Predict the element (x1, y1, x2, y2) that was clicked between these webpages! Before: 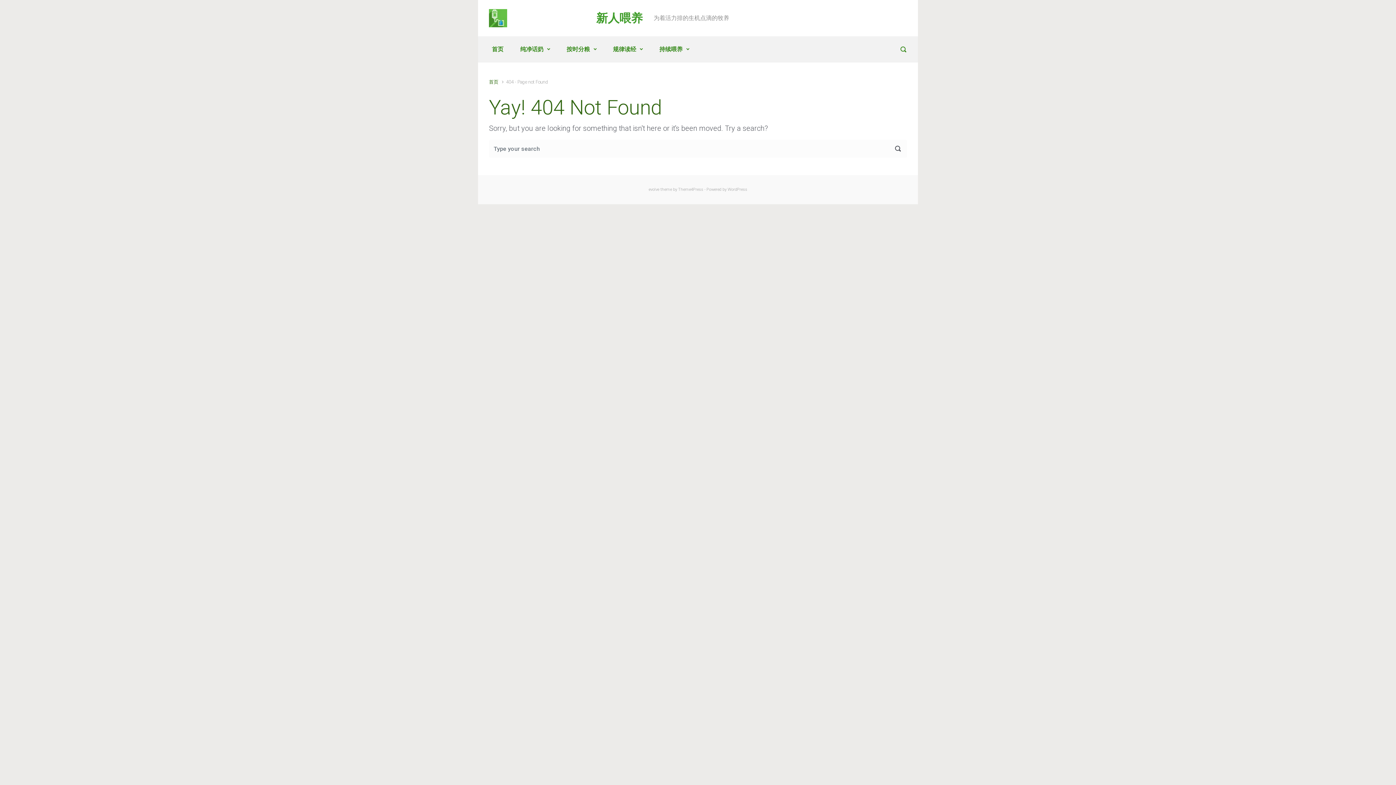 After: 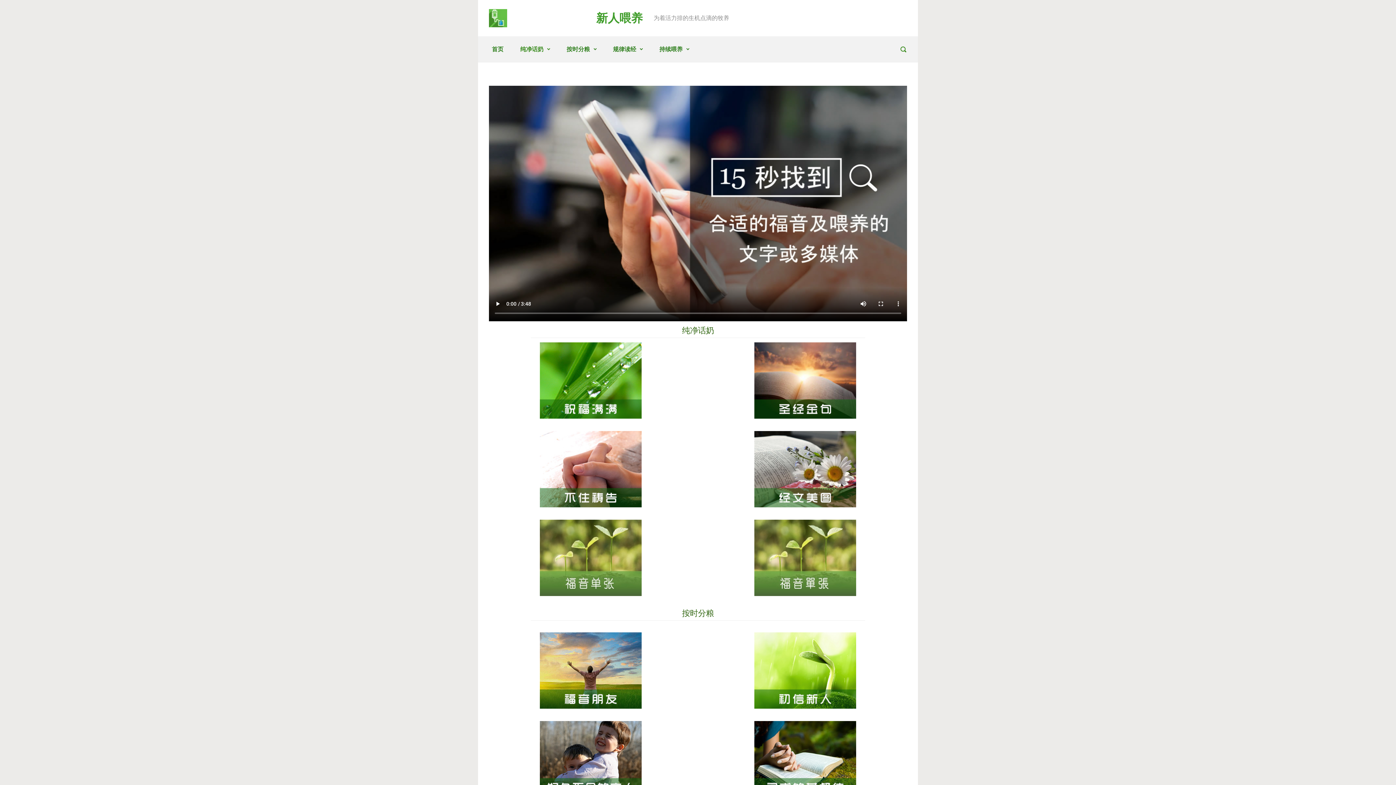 Action: label: 首页 bbox: (489, 39, 506, 59)